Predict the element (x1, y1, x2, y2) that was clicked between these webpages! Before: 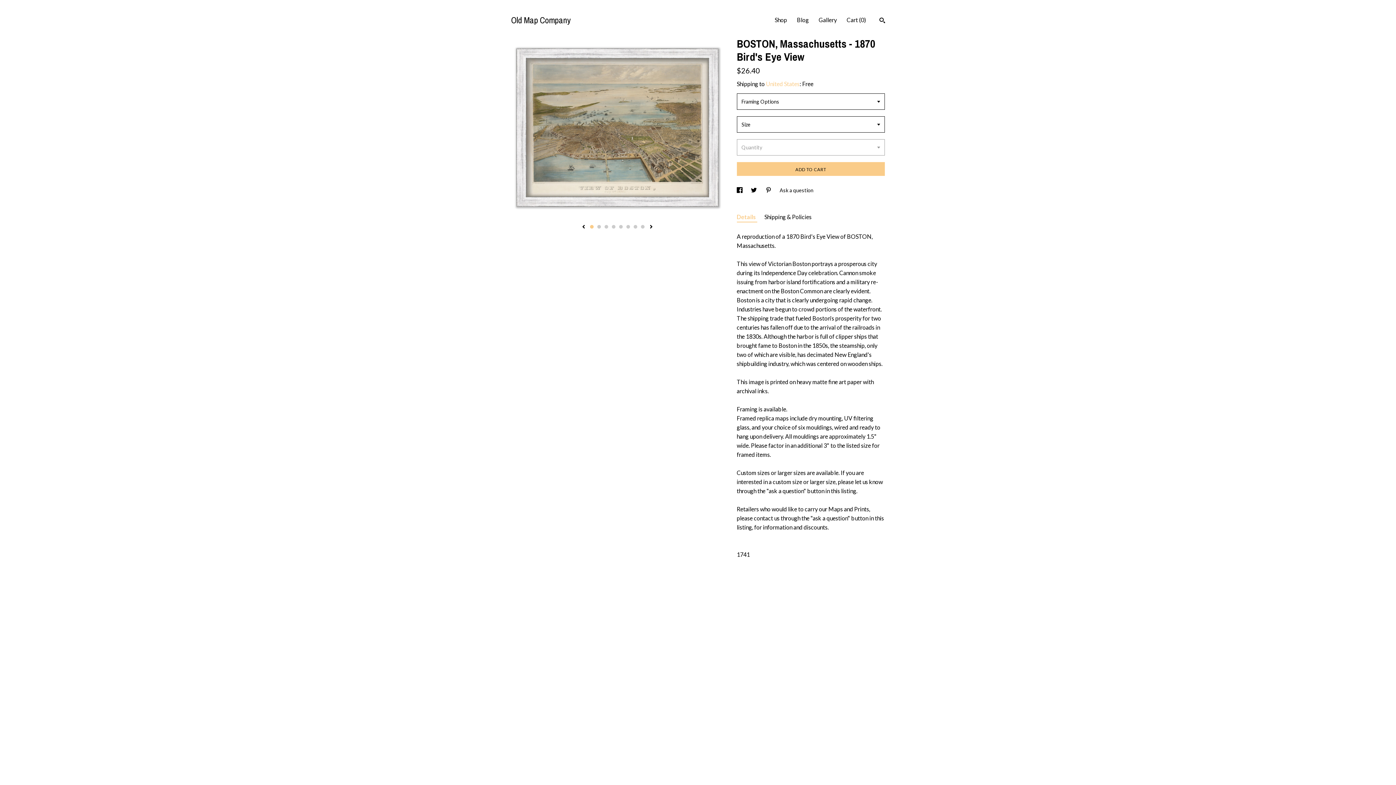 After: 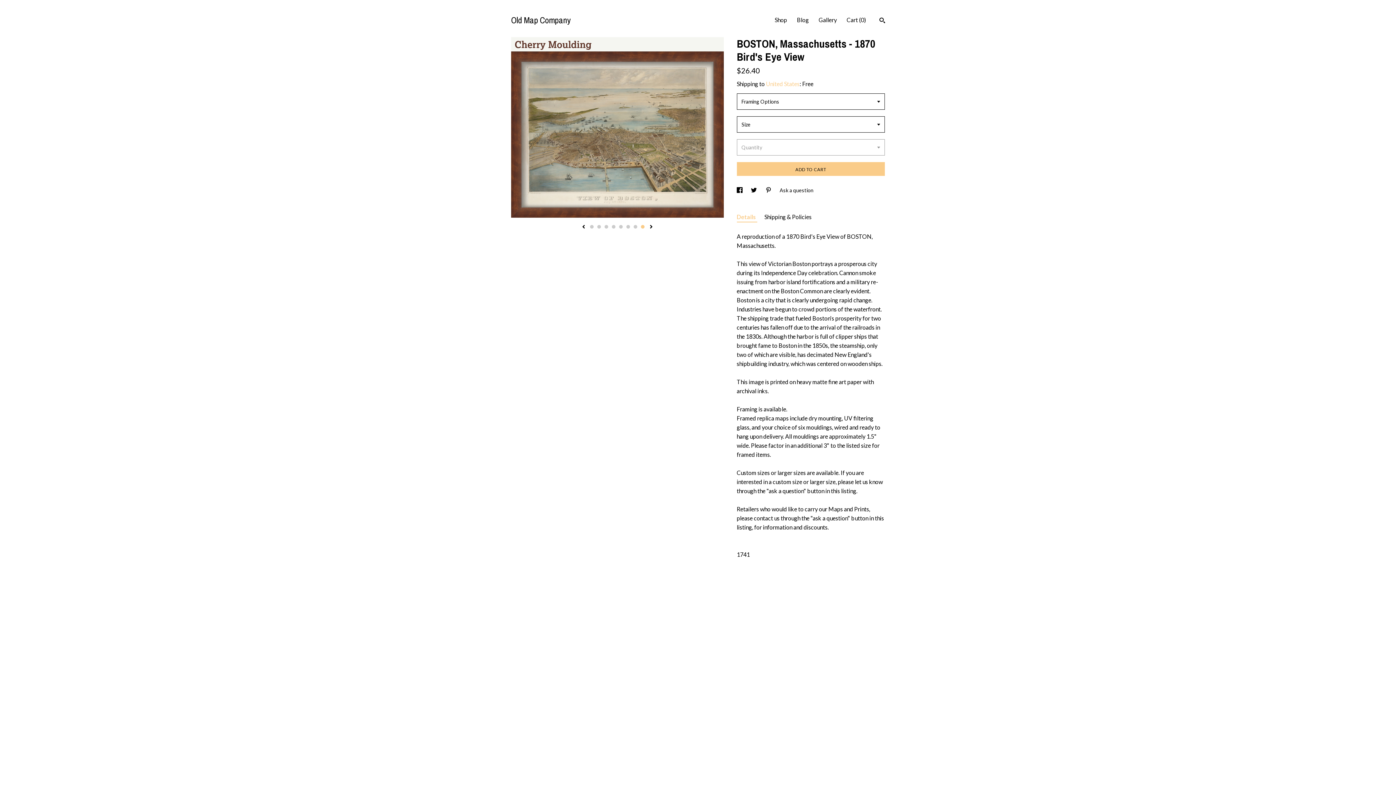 Action: label: 8 bbox: (641, 225, 644, 228)